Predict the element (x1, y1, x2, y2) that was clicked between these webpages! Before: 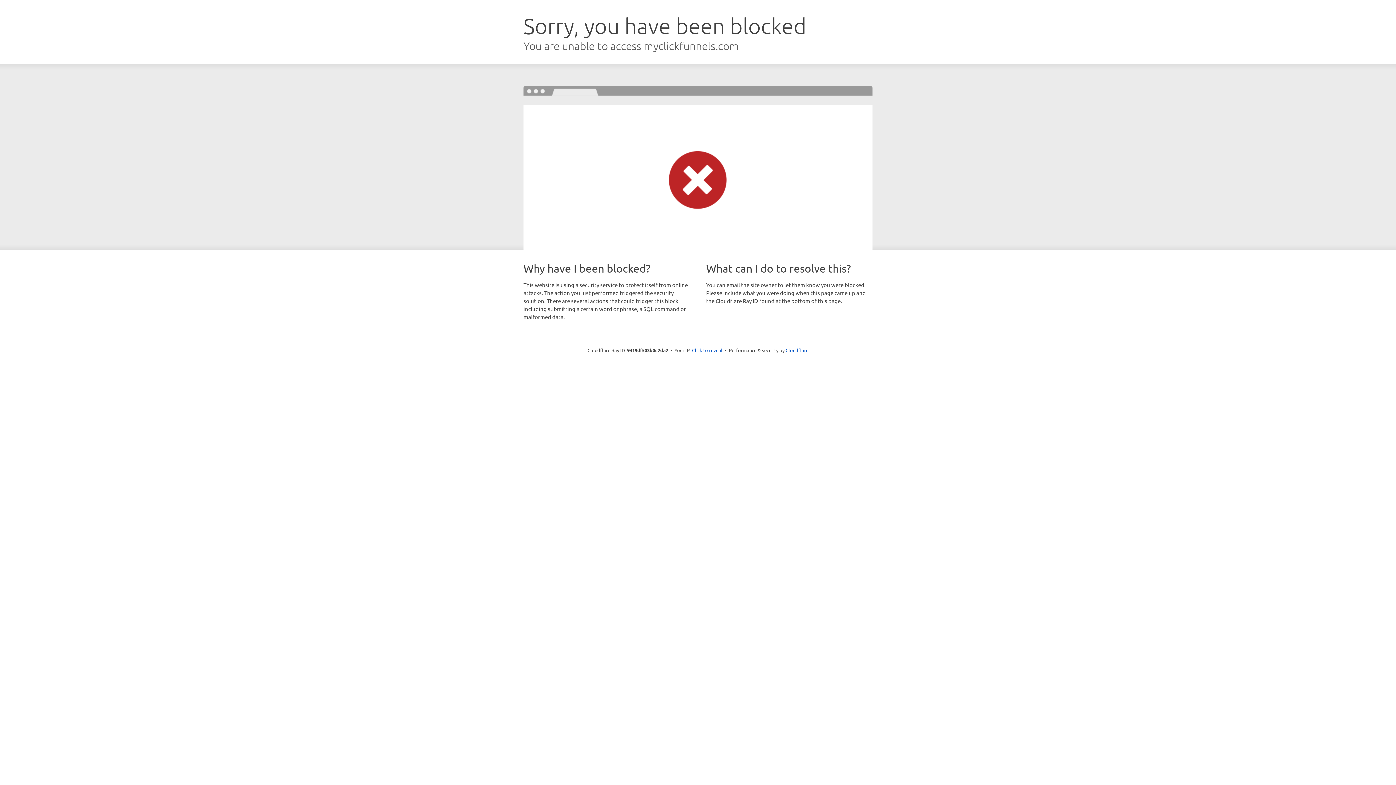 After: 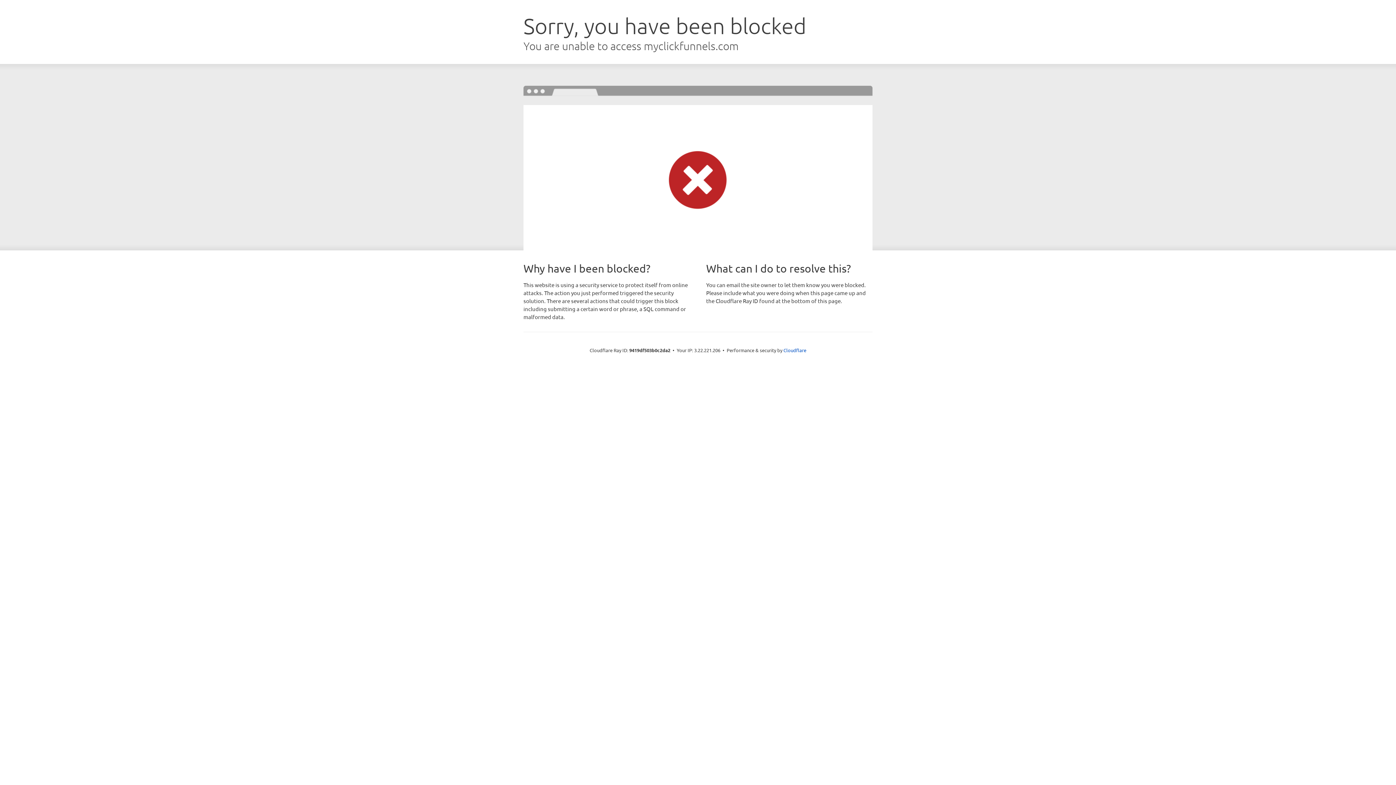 Action: bbox: (692, 346, 722, 353) label: Click to reveal